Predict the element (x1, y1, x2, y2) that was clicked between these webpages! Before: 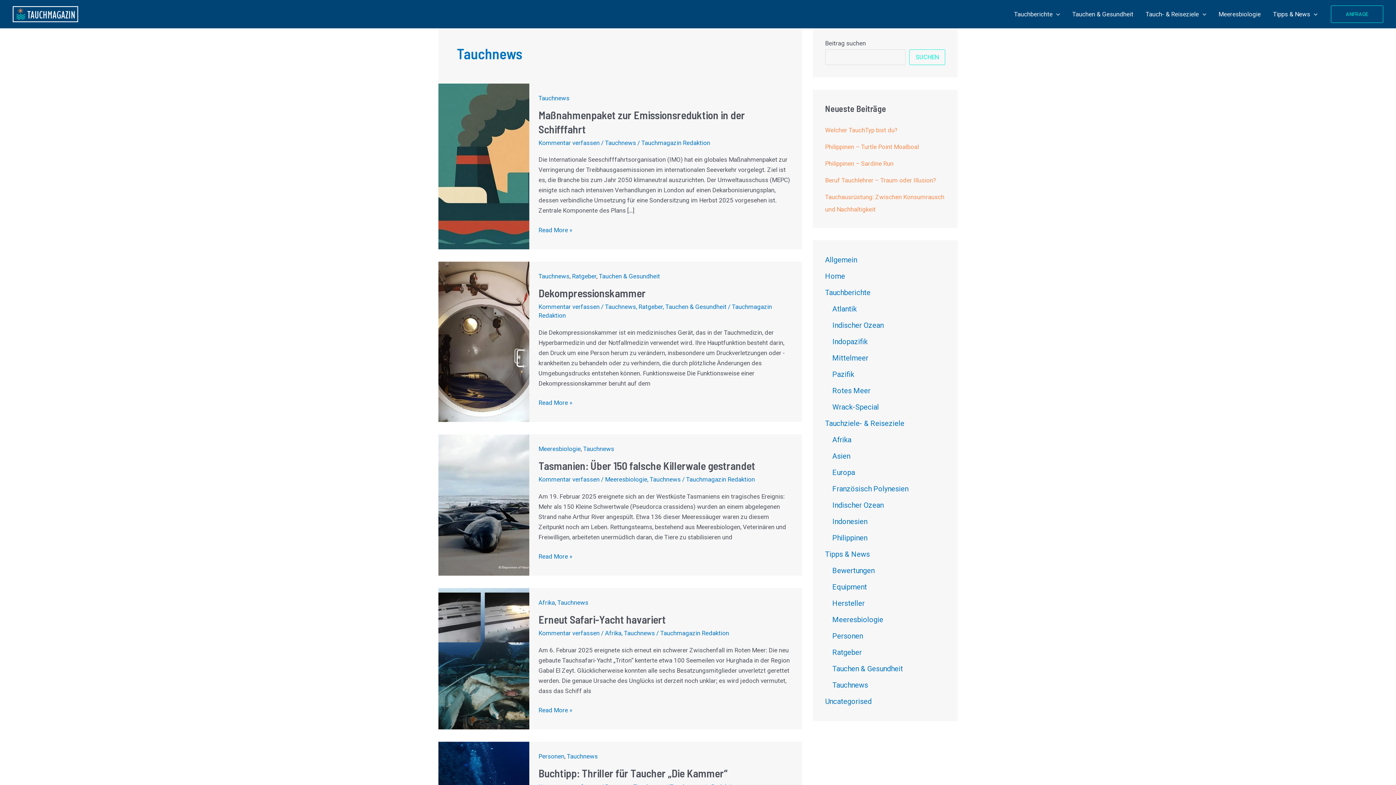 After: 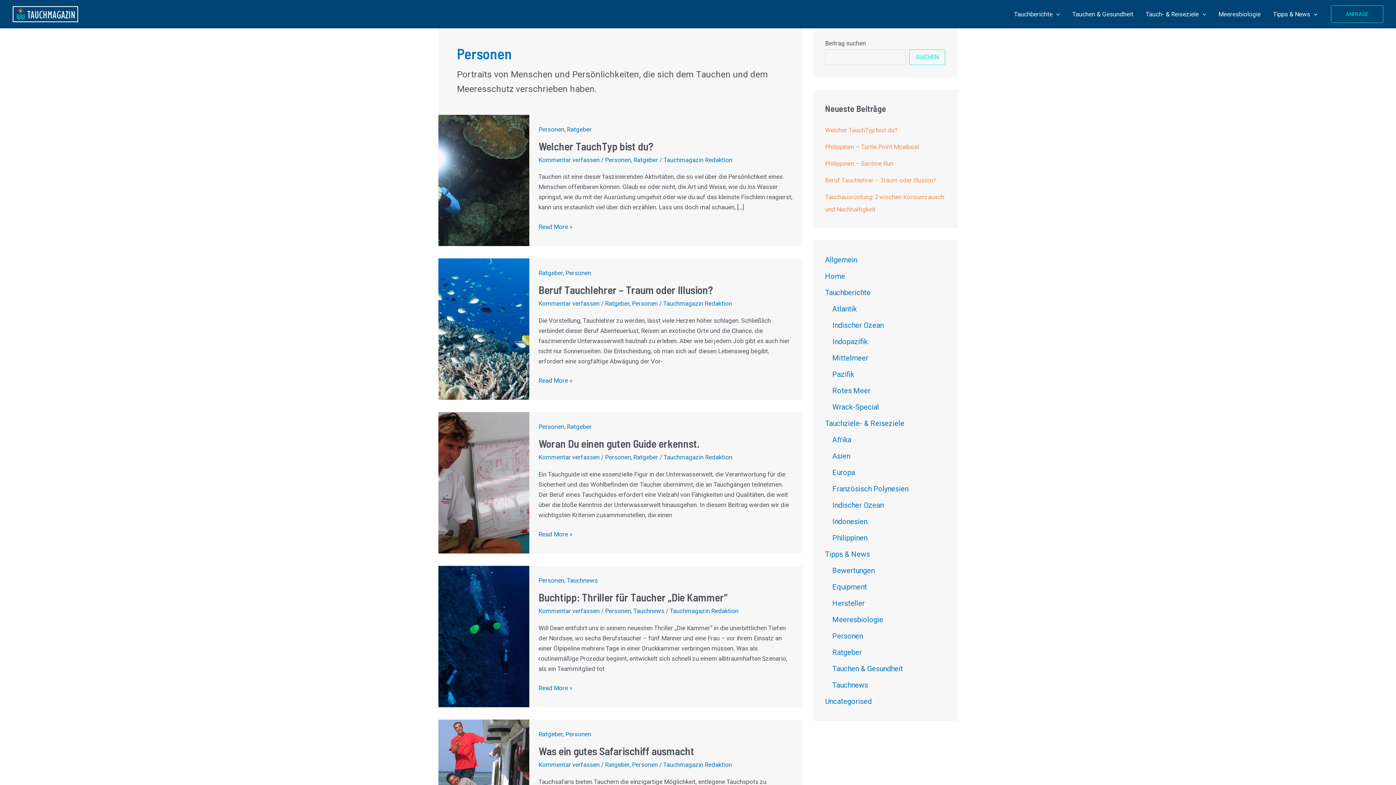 Action: label: Personen bbox: (832, 631, 863, 640)